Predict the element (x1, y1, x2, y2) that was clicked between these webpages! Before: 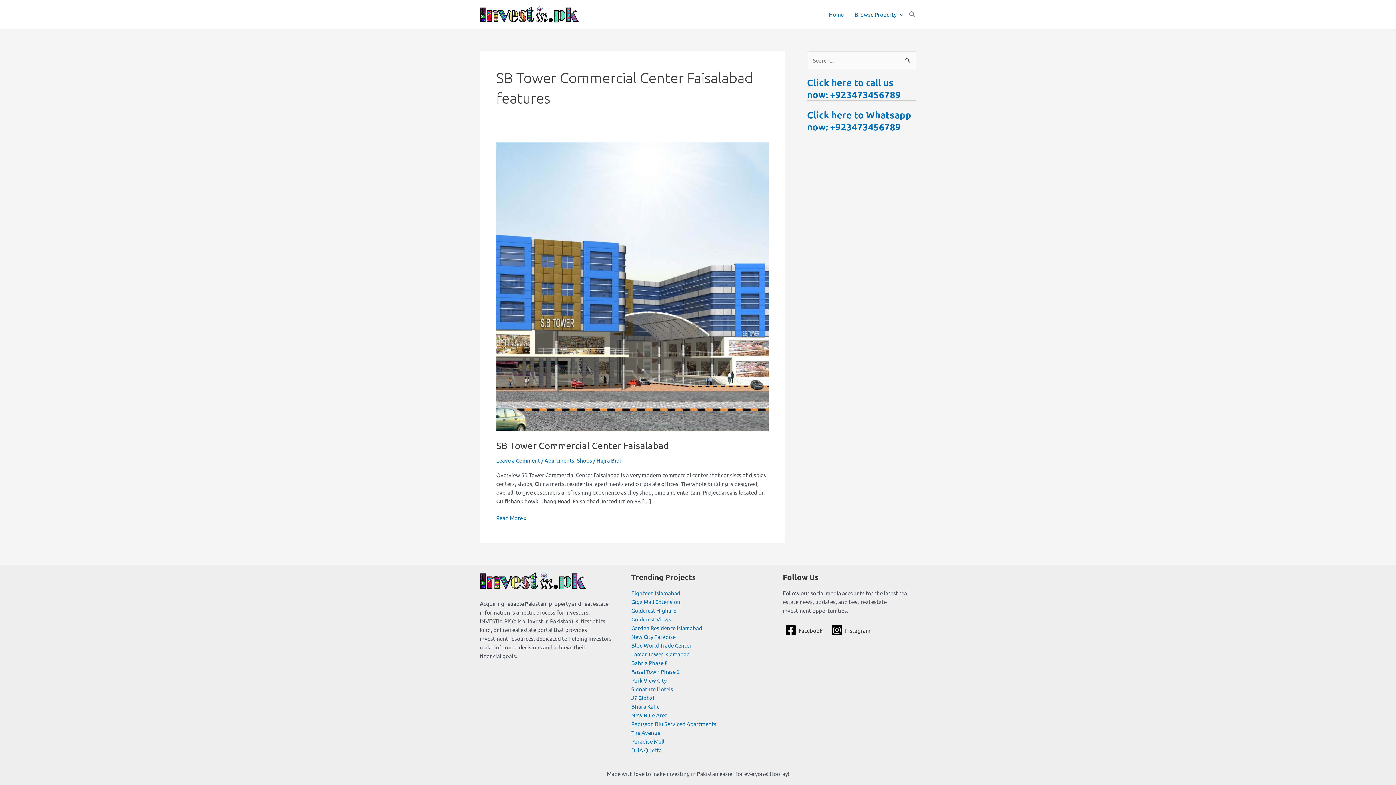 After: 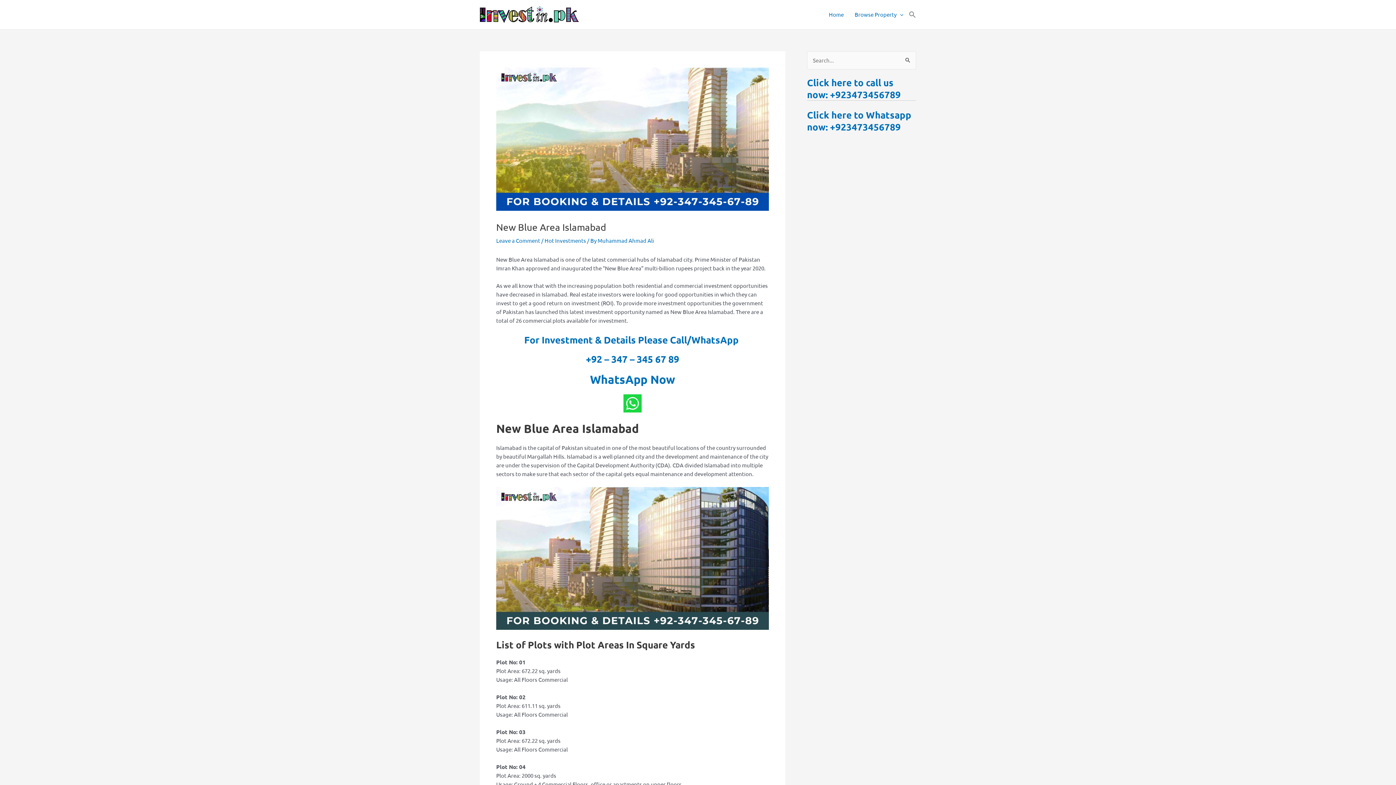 Action: label: New Blue Area bbox: (631, 711, 667, 718)